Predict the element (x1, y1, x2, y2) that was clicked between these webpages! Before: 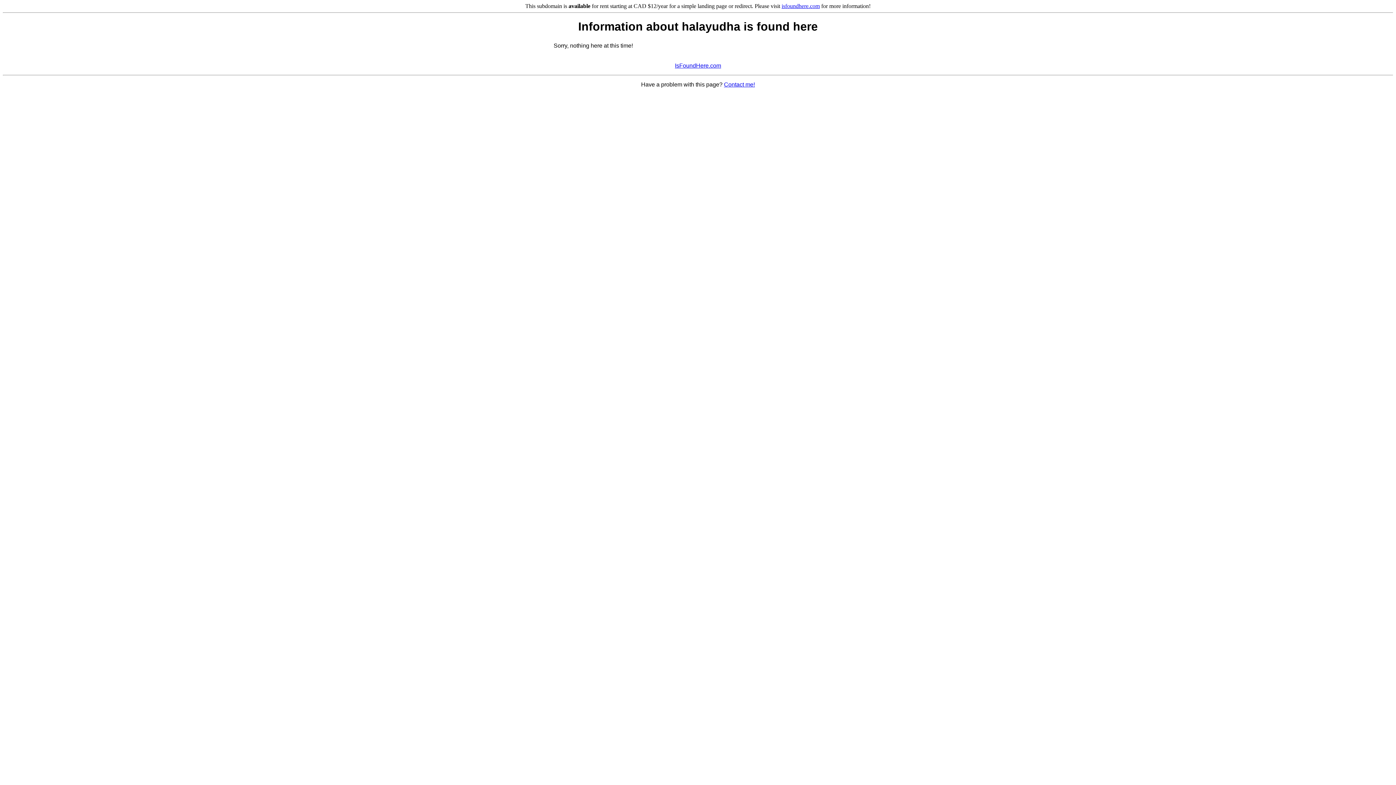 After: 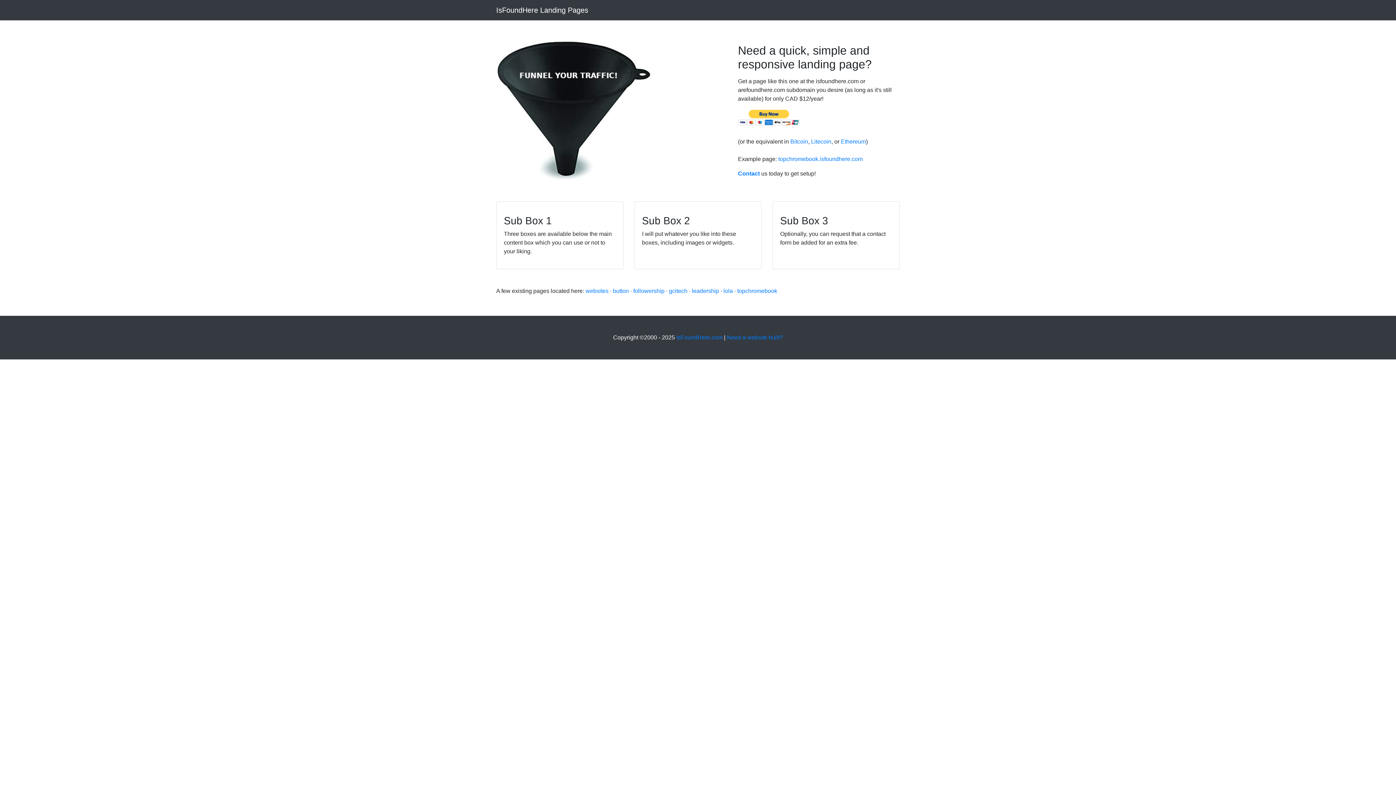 Action: label: IsFoundHere.com bbox: (675, 62, 721, 68)